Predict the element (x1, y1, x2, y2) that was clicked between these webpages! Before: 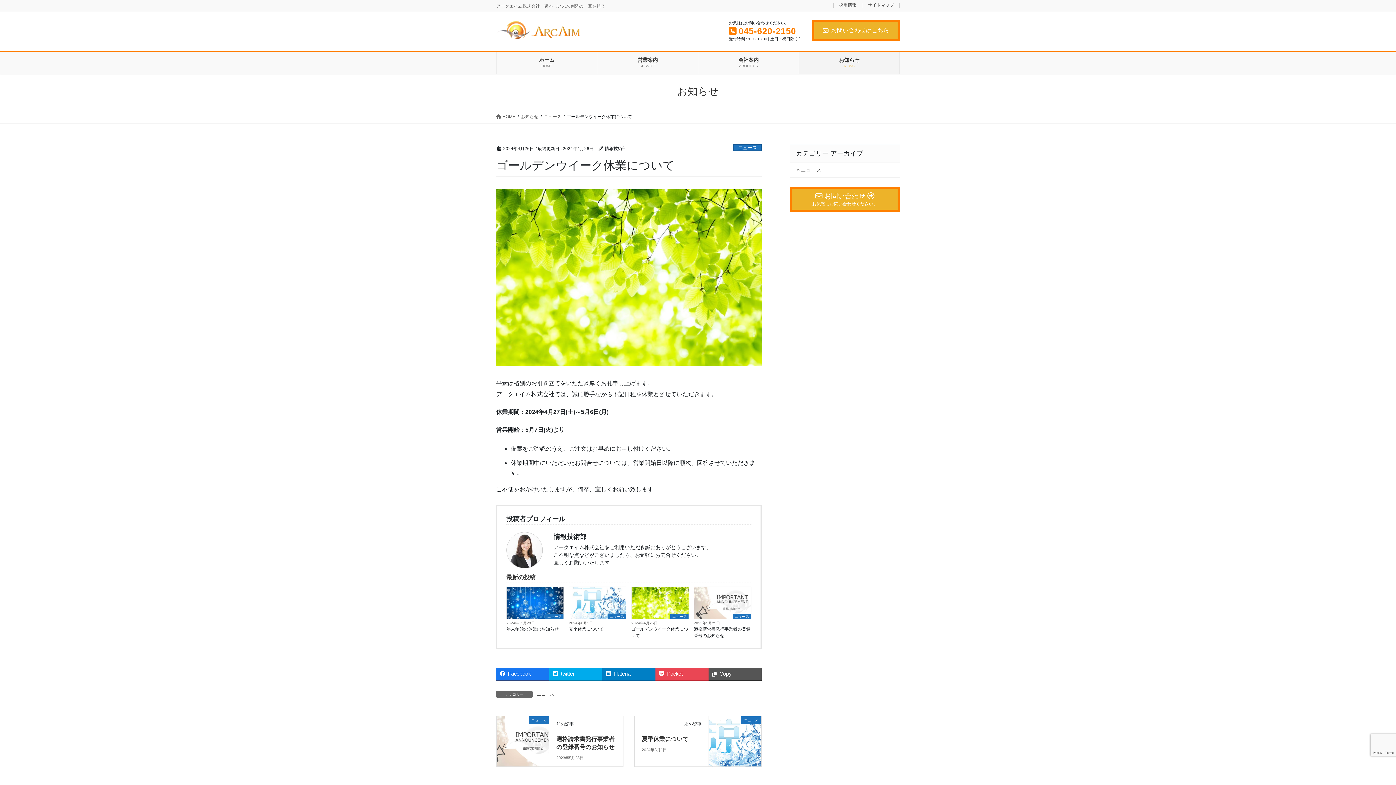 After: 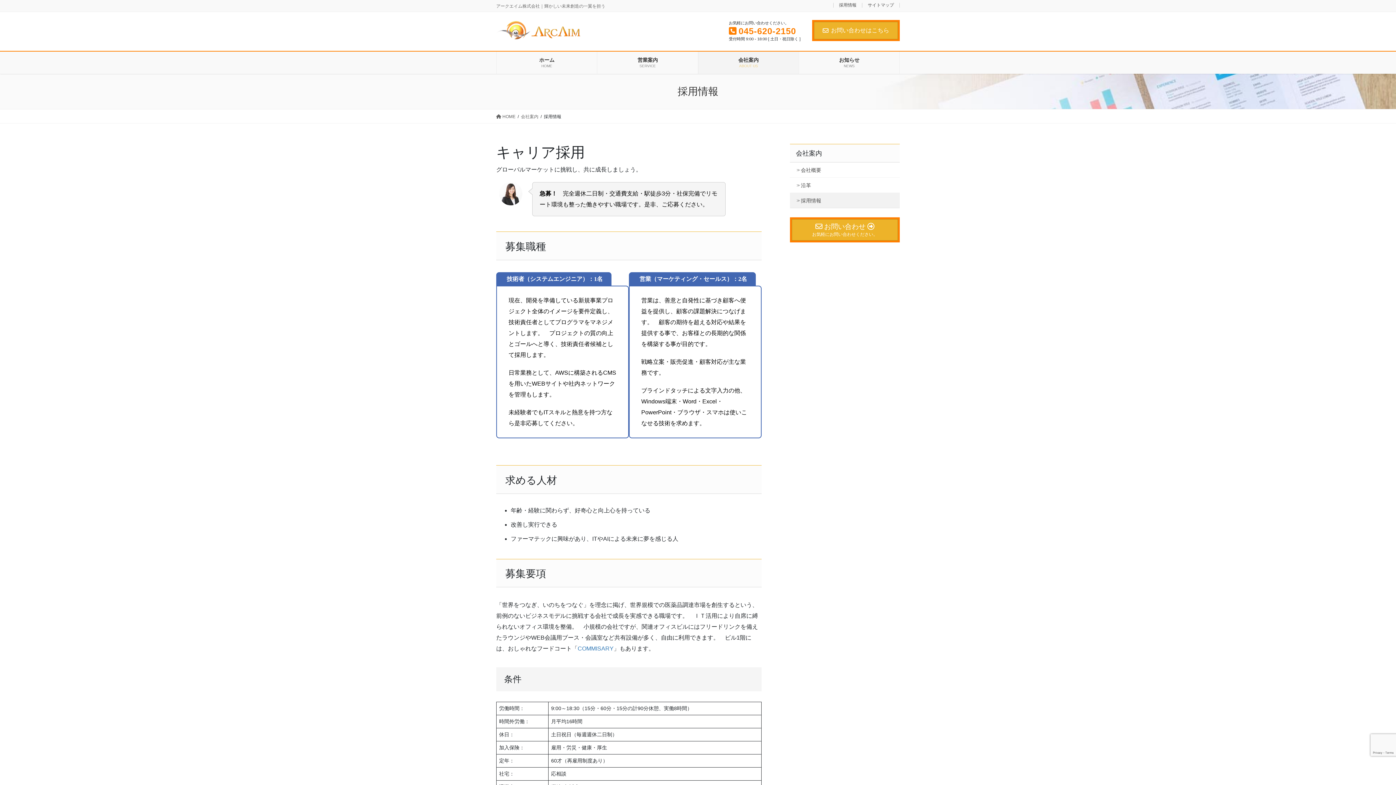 Action: label: 採用情報 bbox: (833, 2, 862, 7)